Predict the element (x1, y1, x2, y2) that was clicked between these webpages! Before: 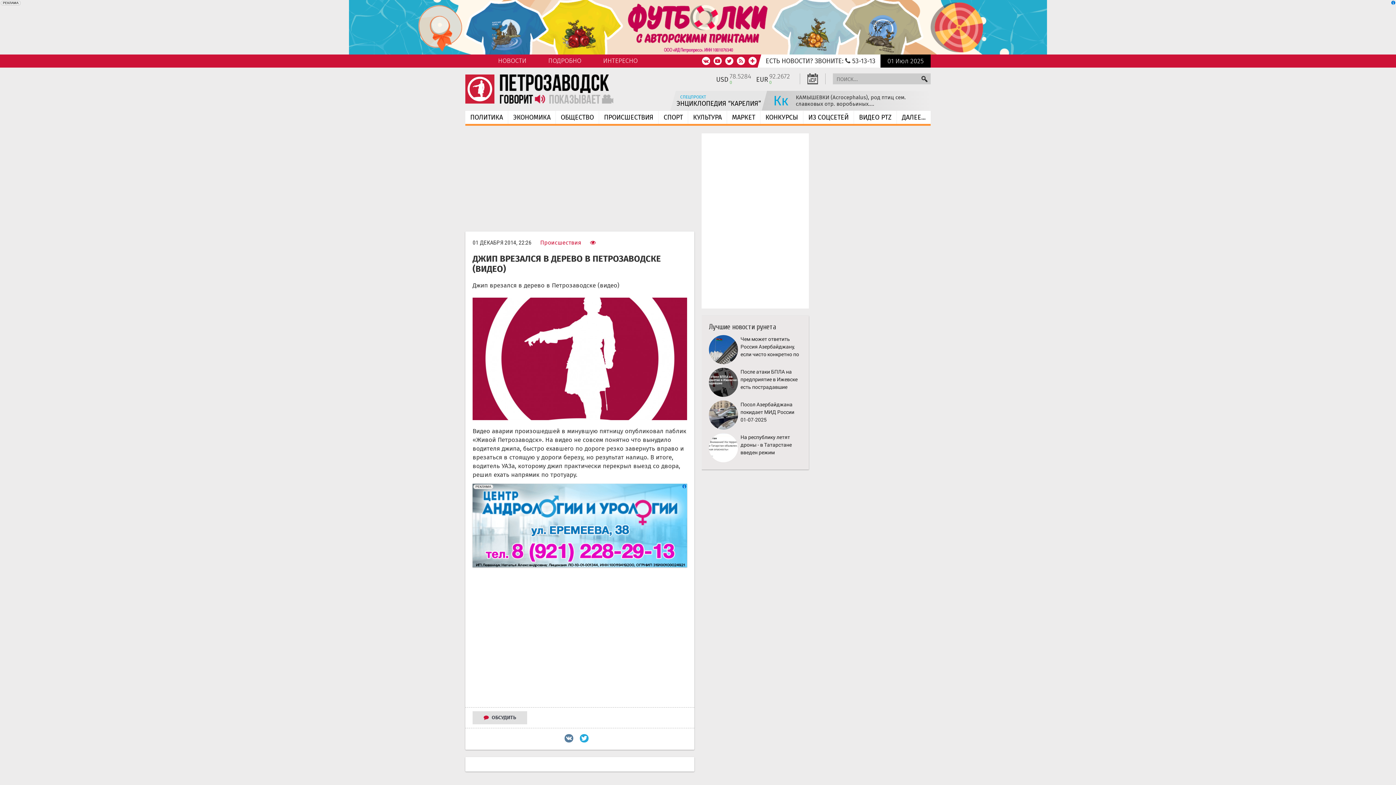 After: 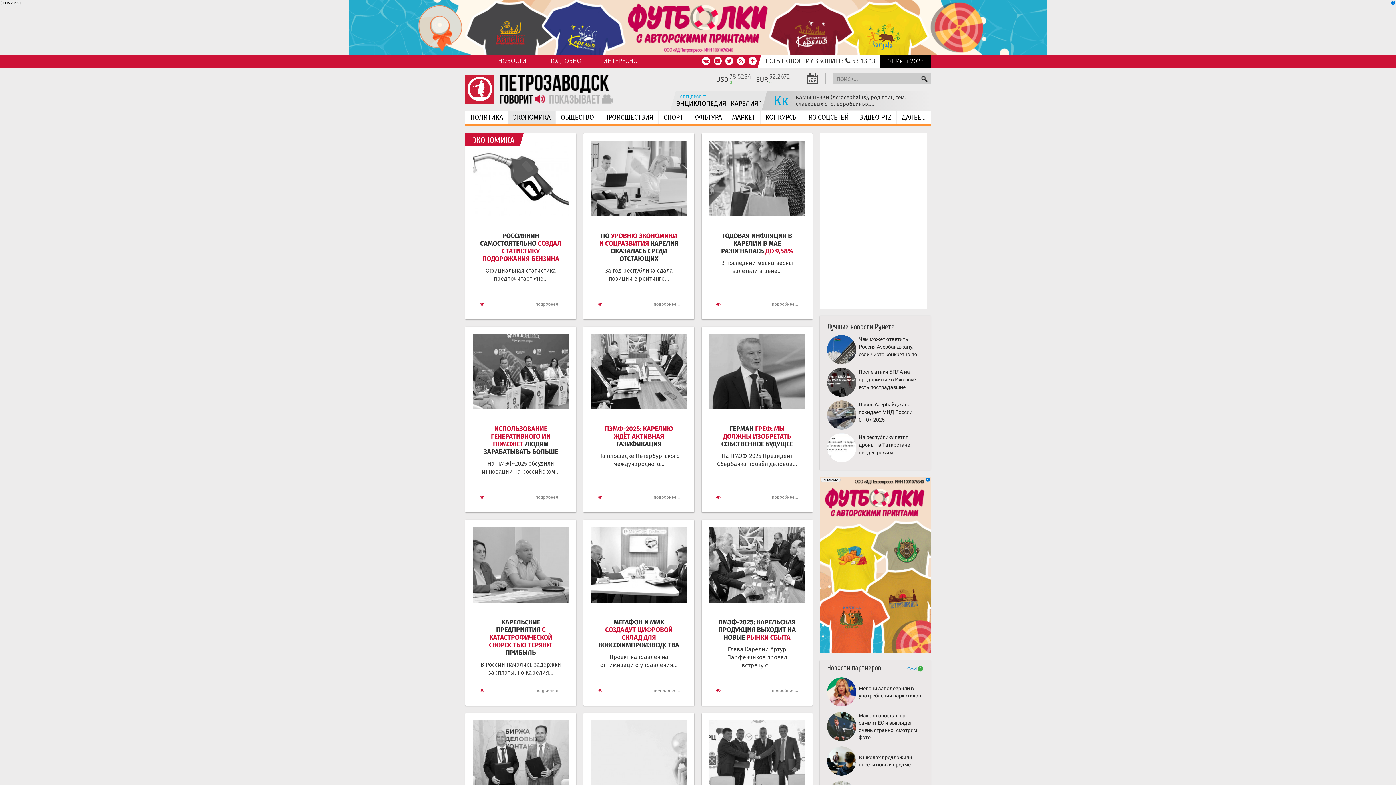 Action: label: ЭКОНОМИКА bbox: (508, 110, 556, 124)